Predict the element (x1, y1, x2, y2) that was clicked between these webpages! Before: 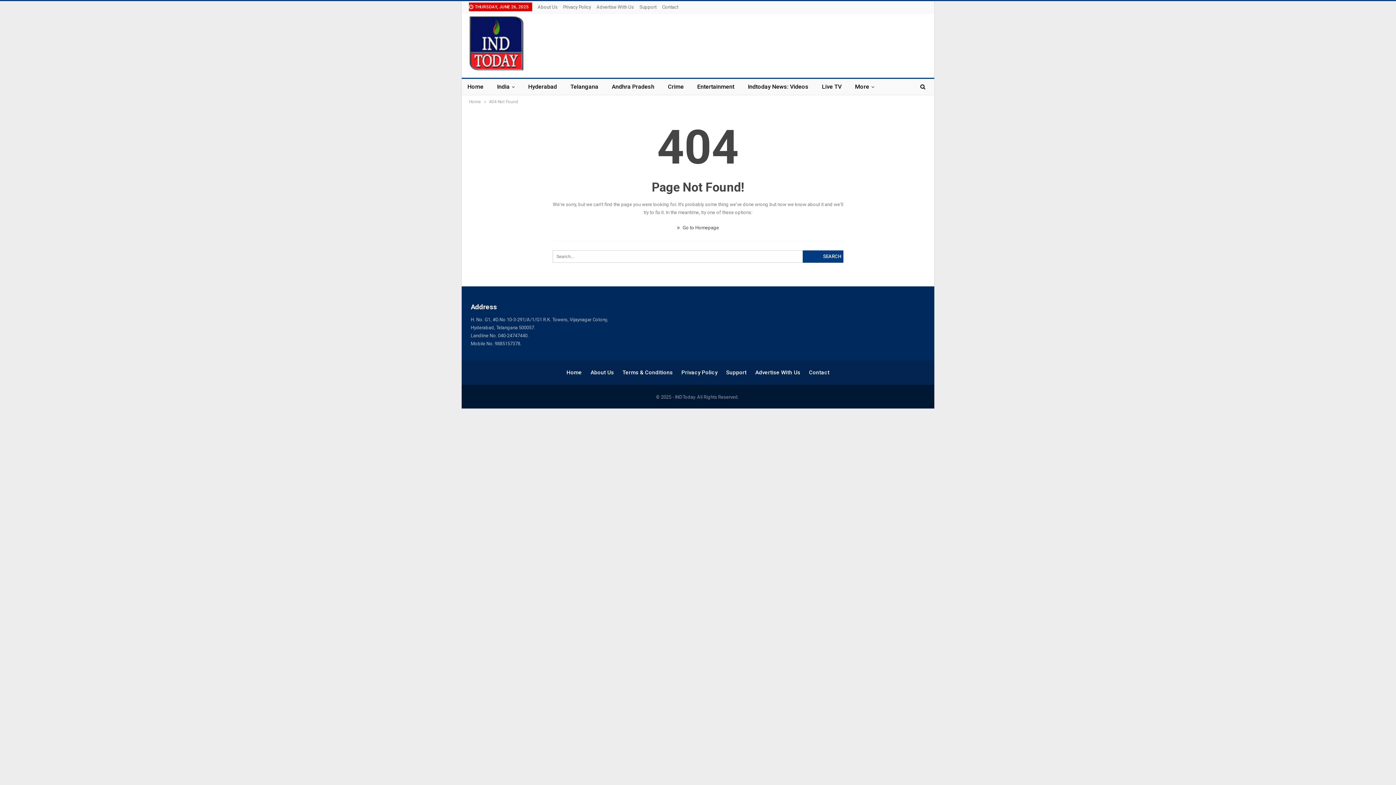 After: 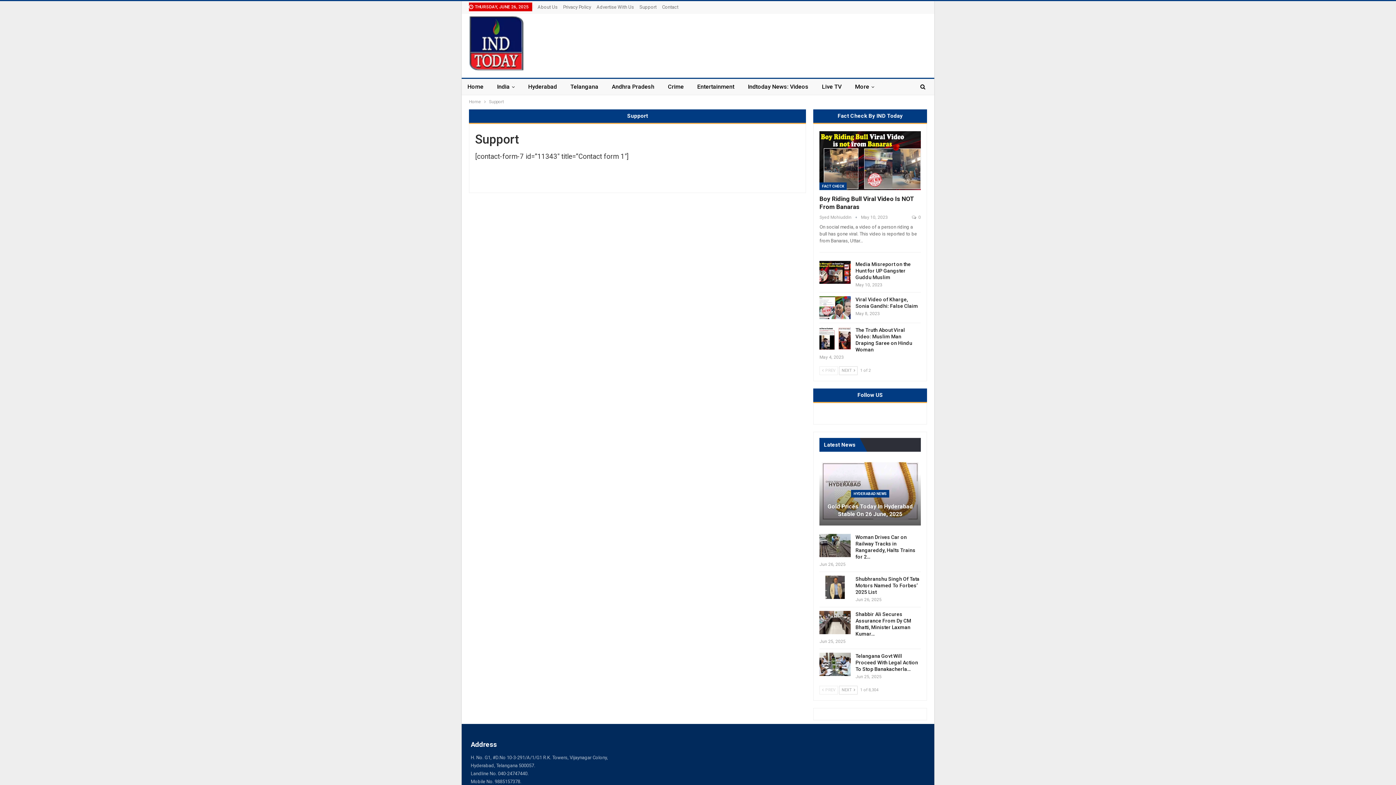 Action: label: Support bbox: (726, 369, 746, 375)